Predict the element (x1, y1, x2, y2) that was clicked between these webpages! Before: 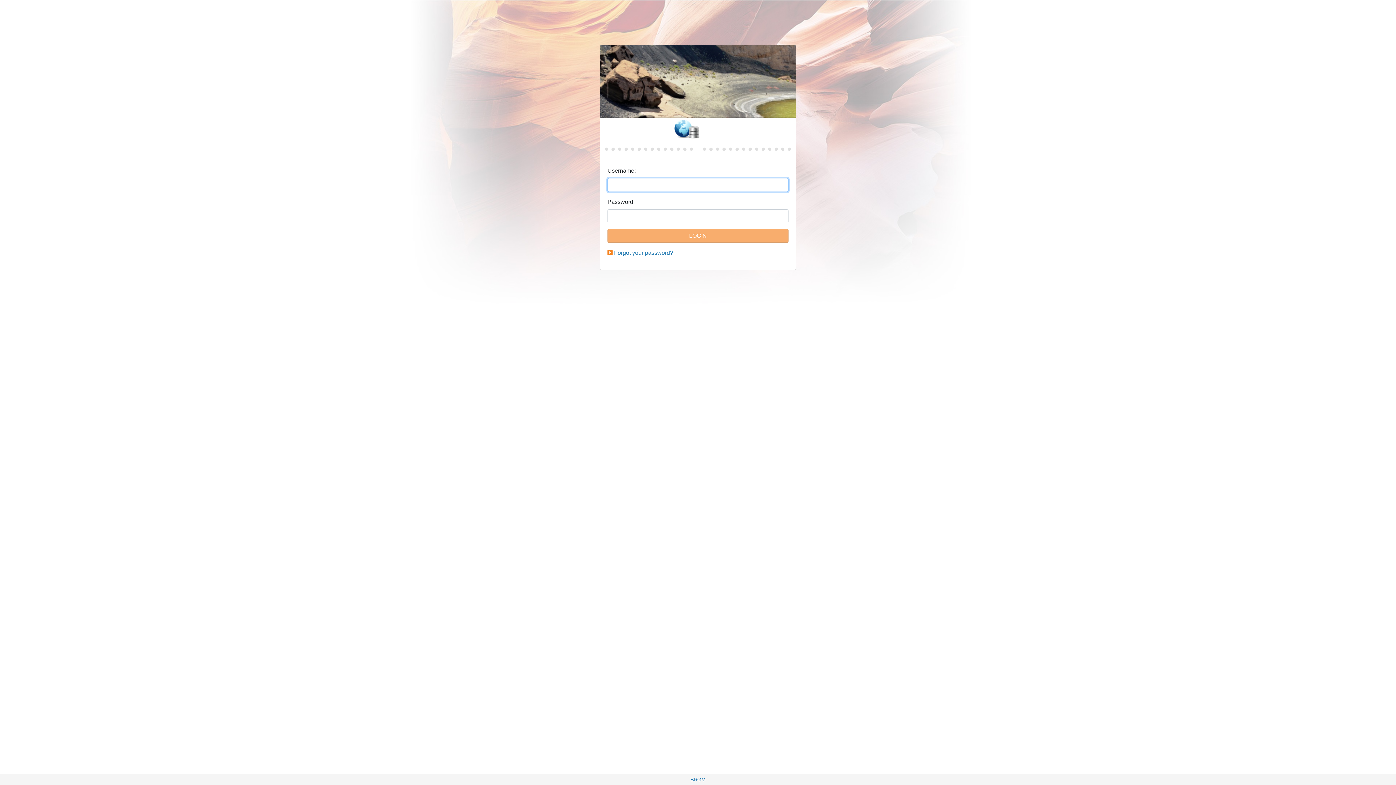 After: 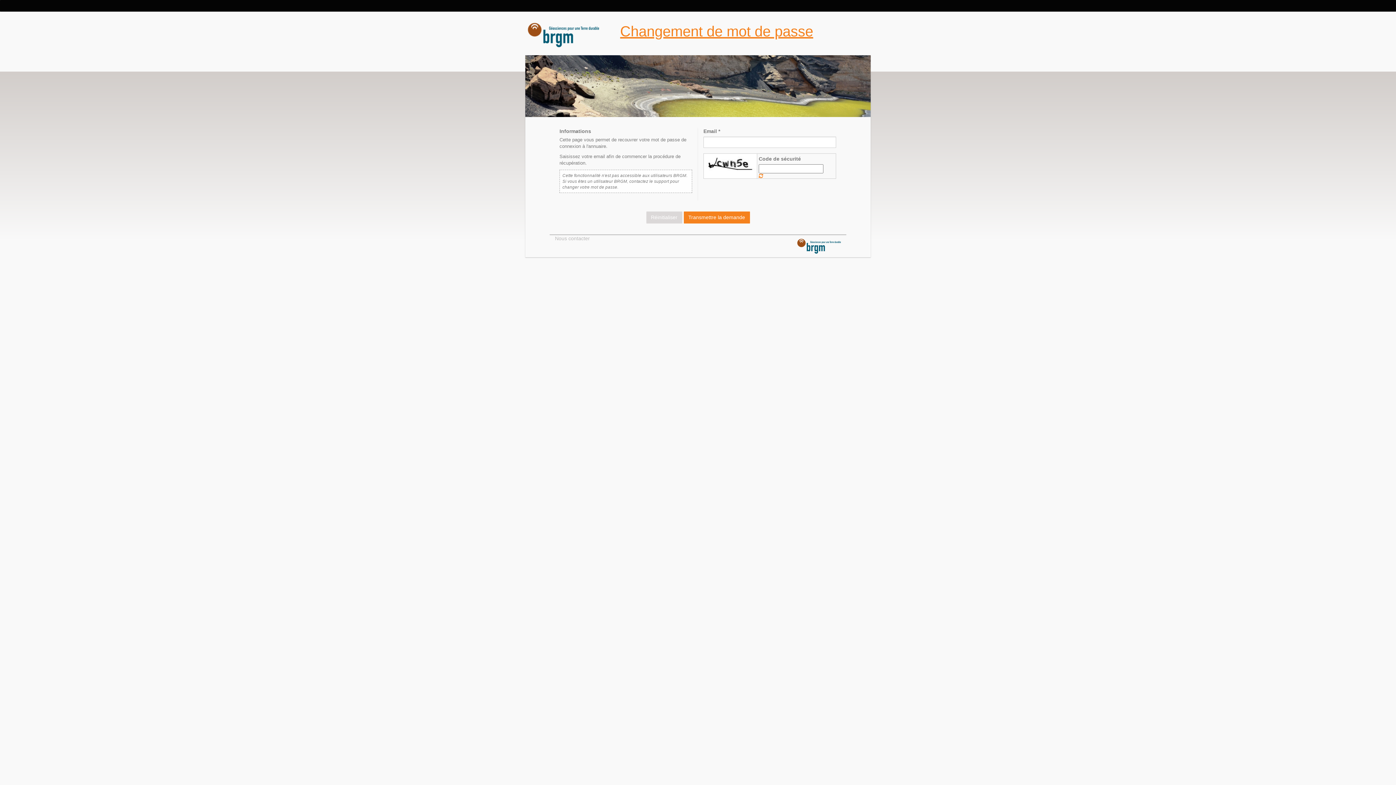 Action: label: Forgot your password? bbox: (614, 249, 673, 256)